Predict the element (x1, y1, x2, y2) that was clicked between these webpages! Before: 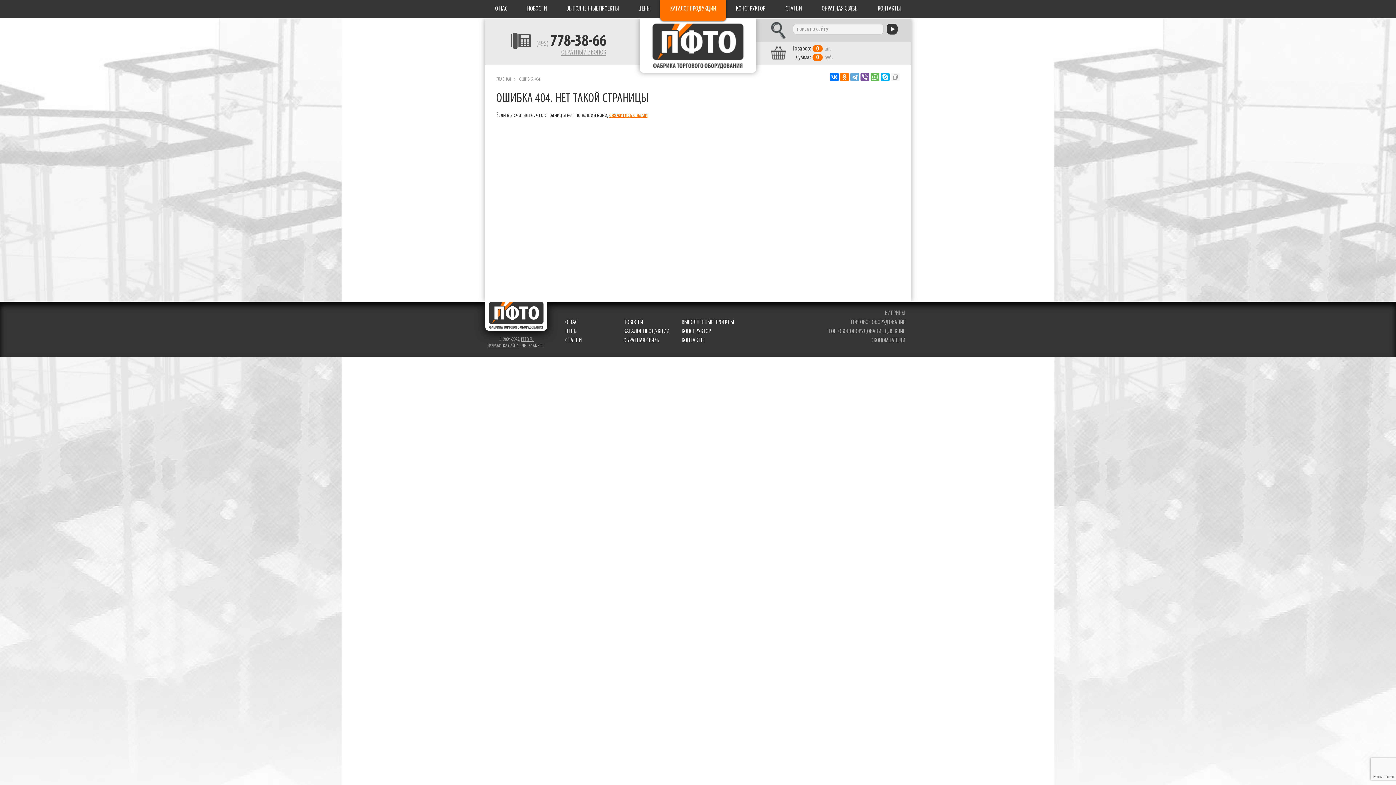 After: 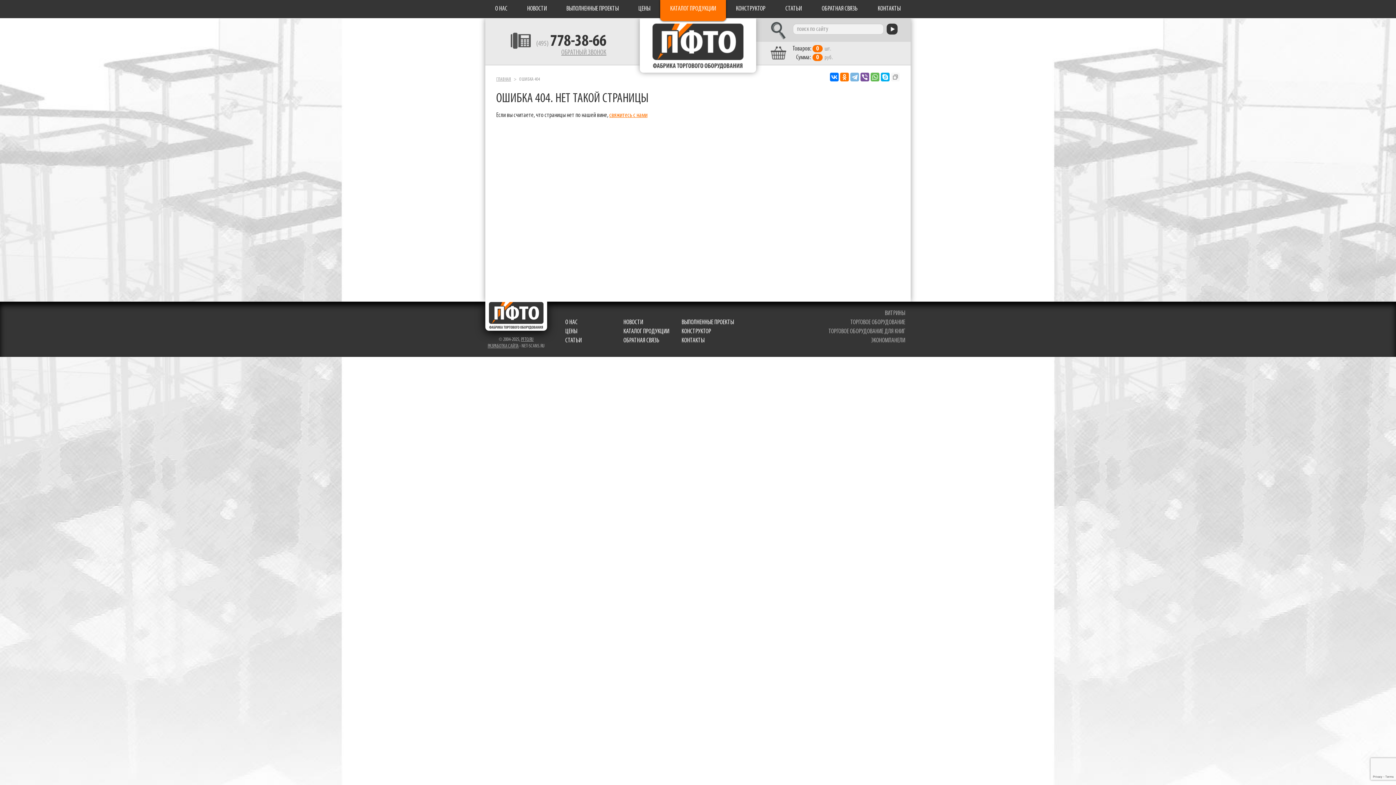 Action: bbox: (850, 72, 859, 81)